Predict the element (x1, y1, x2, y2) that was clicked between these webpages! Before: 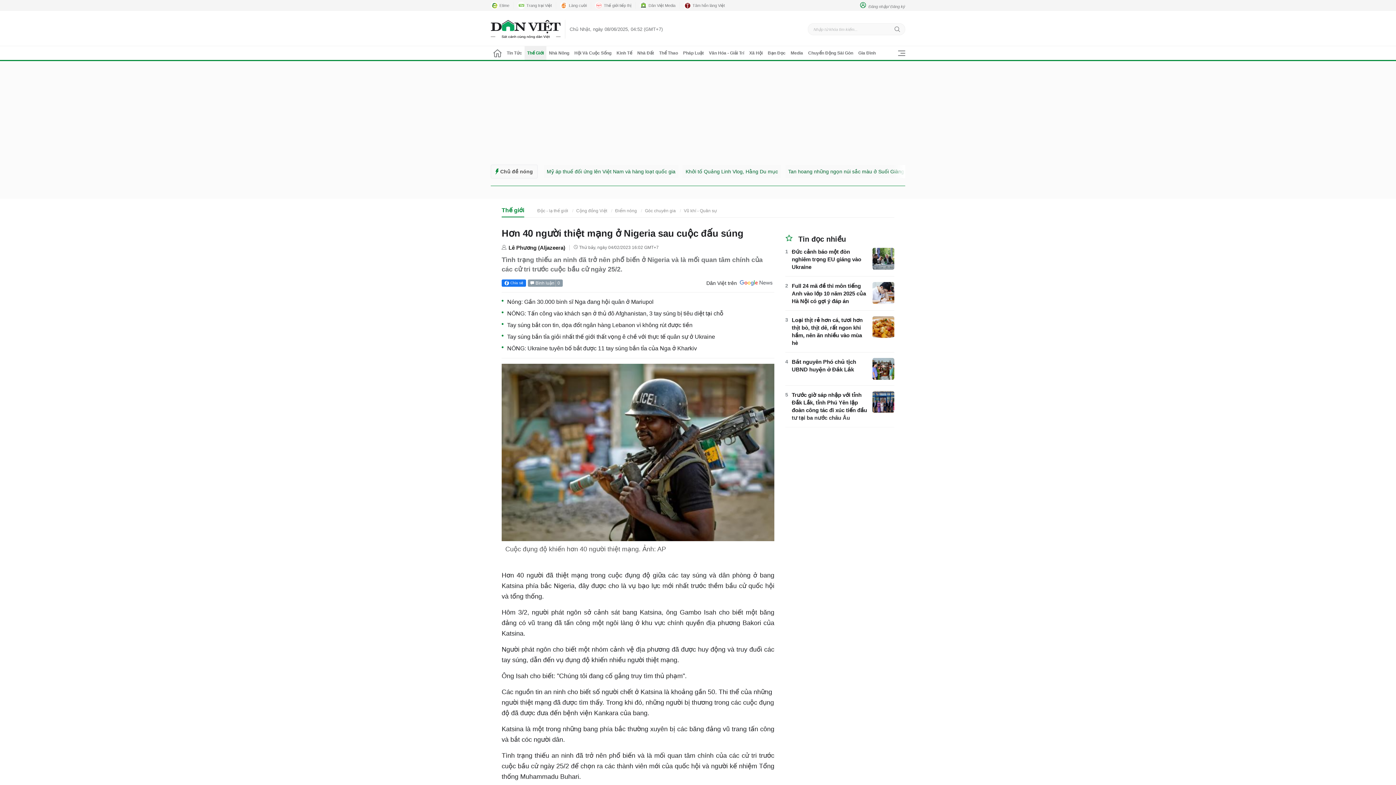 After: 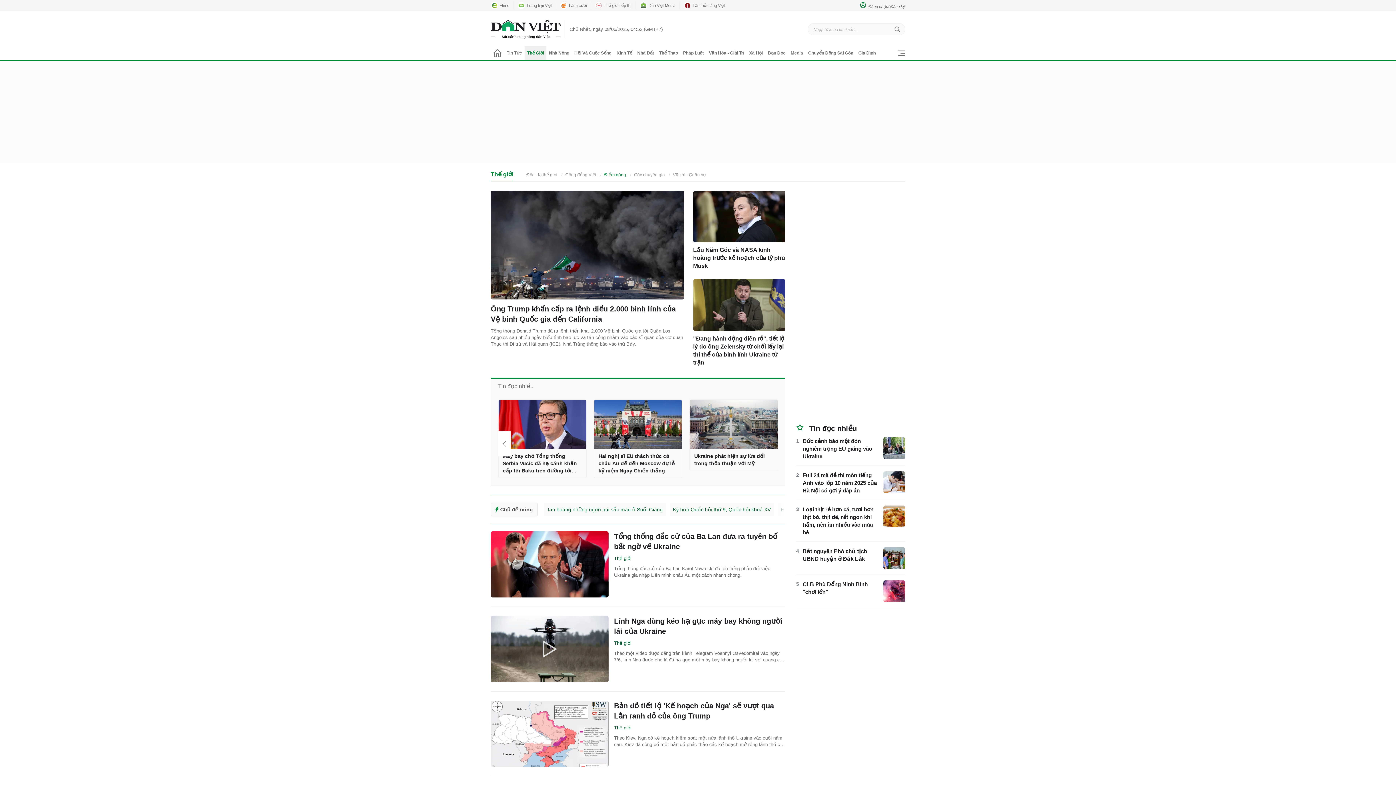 Action: label: Điểm nóng bbox: (612, 208, 640, 213)